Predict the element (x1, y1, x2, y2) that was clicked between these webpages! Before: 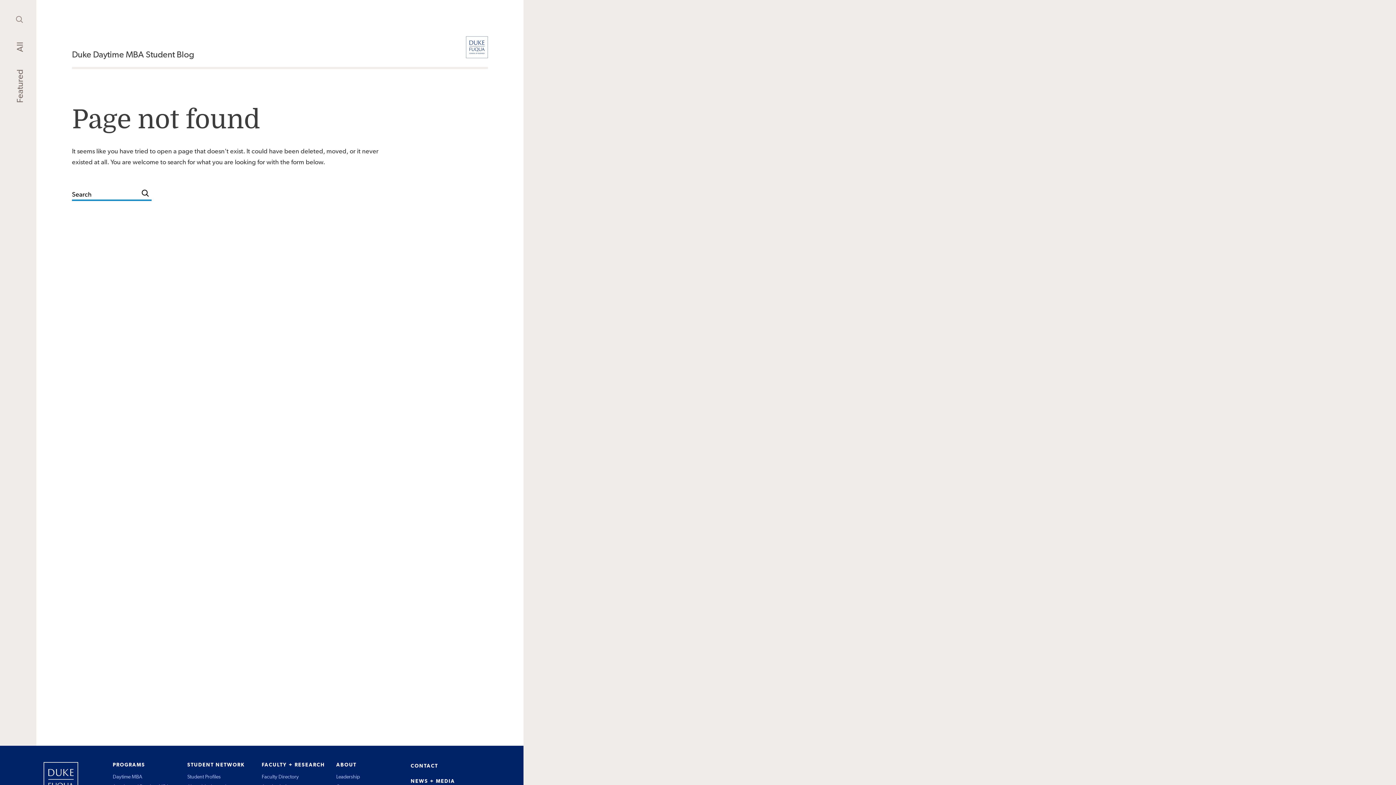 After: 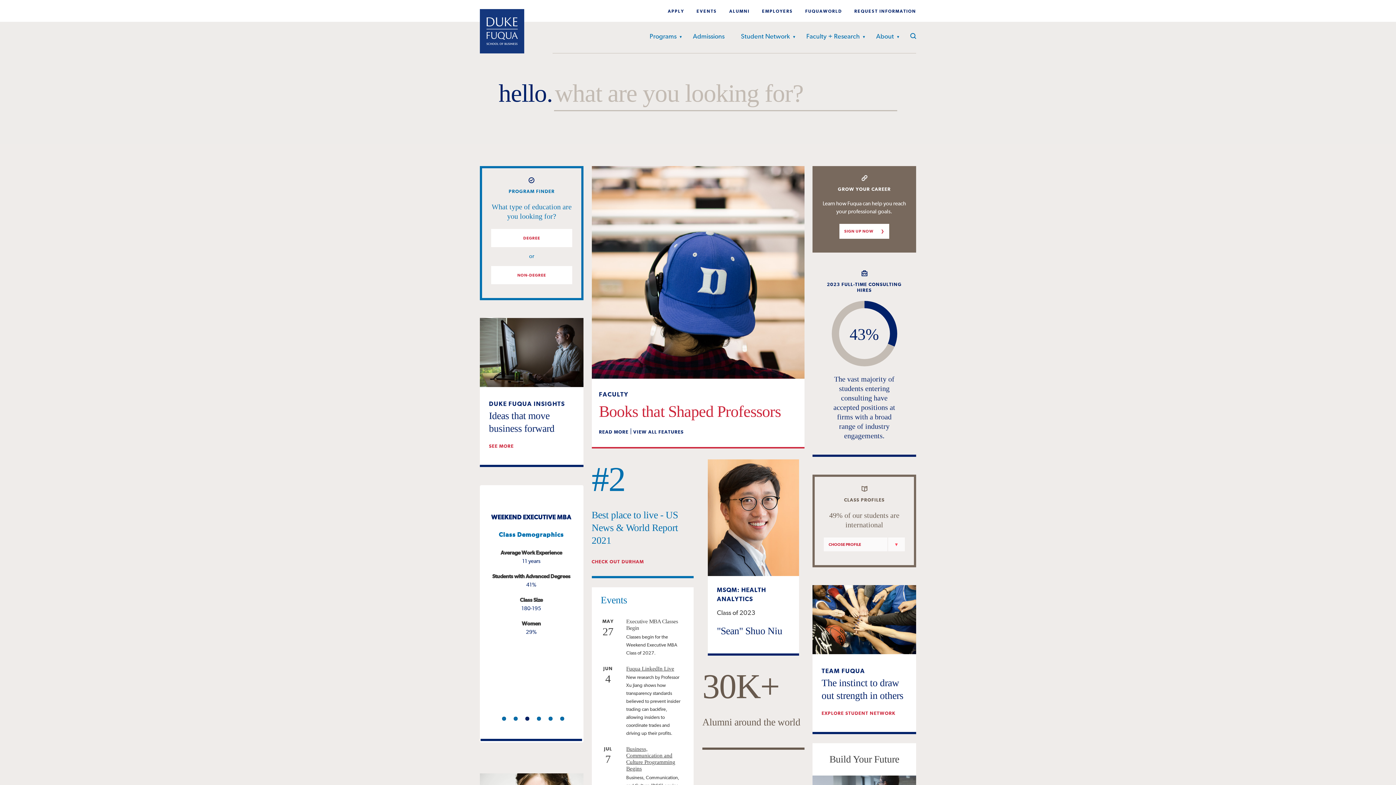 Action: bbox: (43, 762, 107, 797)